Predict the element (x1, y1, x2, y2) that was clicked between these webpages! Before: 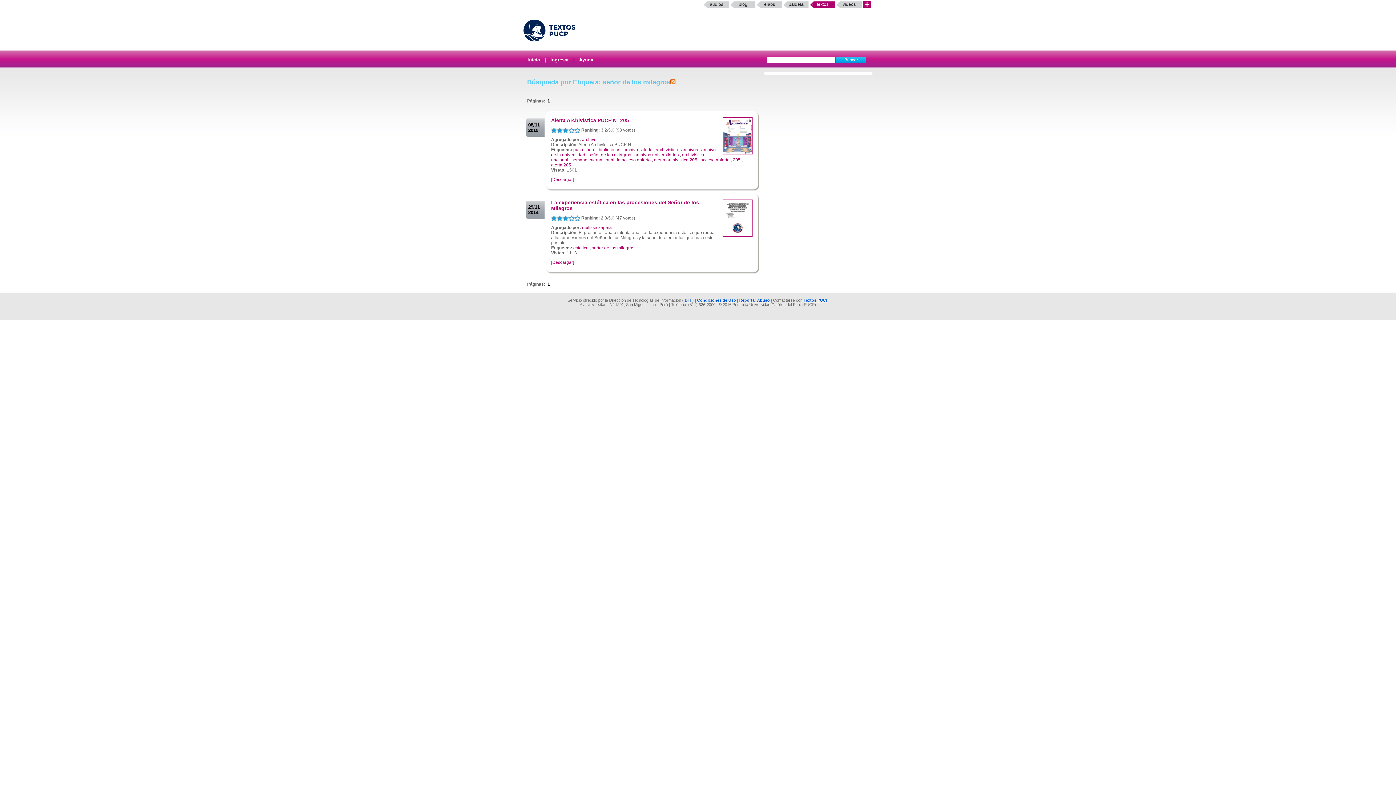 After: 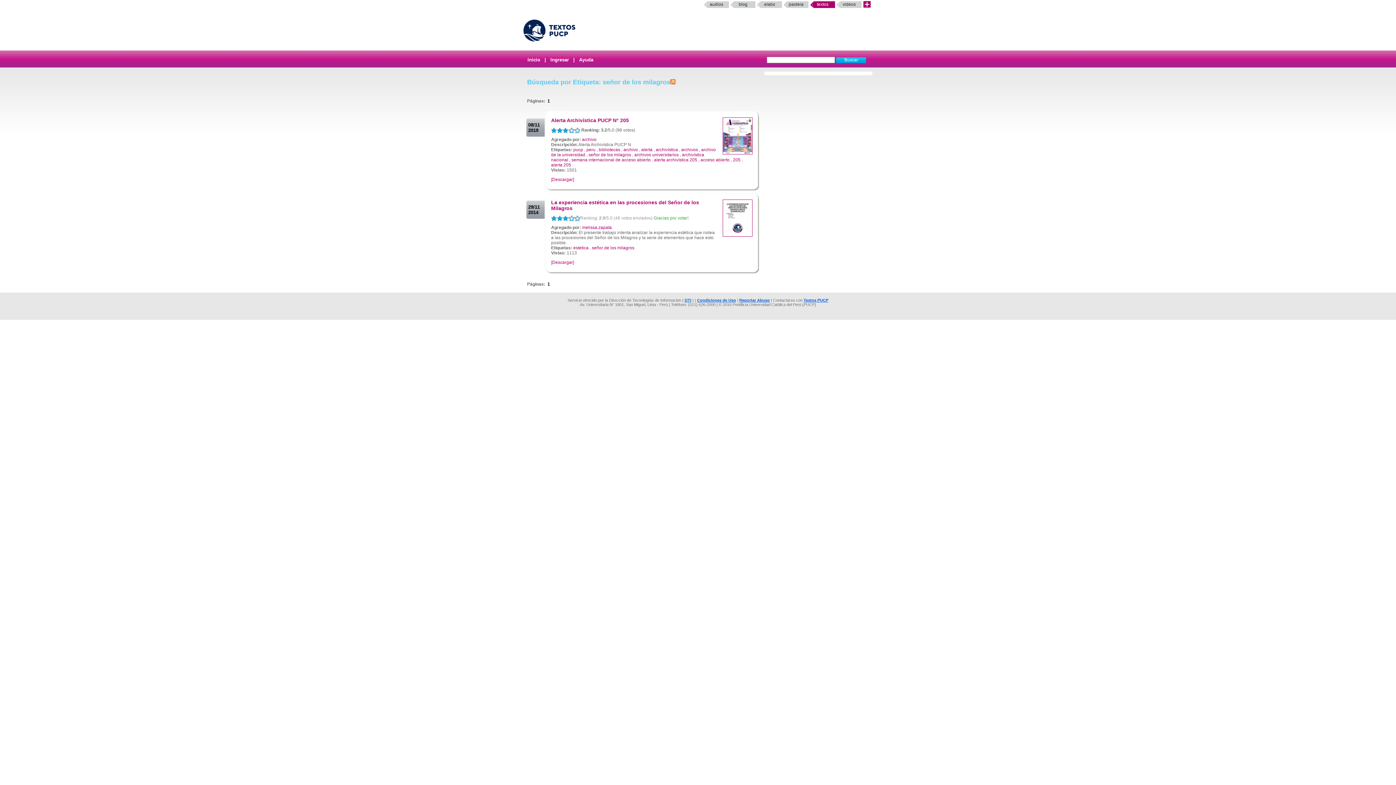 Action: label: * bbox: (557, 215, 562, 221)